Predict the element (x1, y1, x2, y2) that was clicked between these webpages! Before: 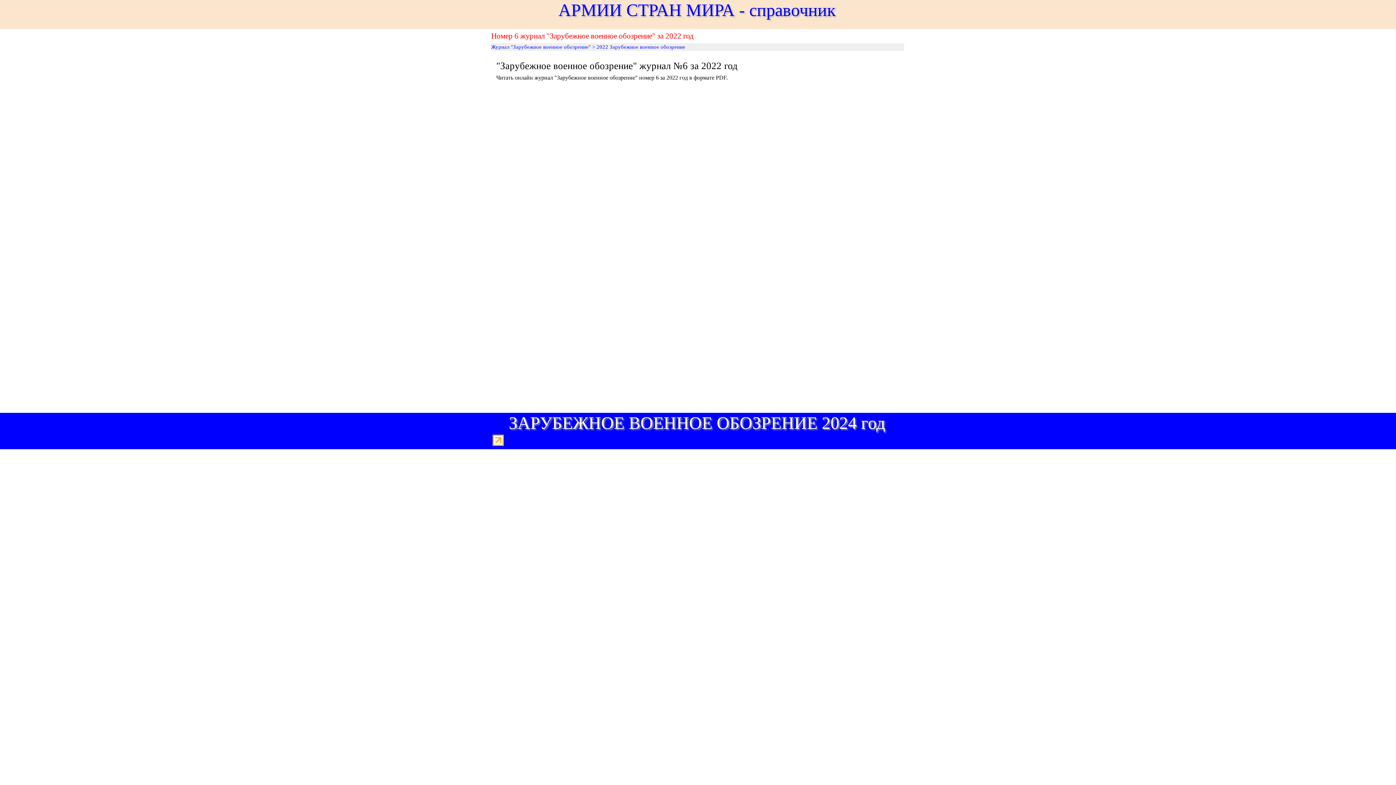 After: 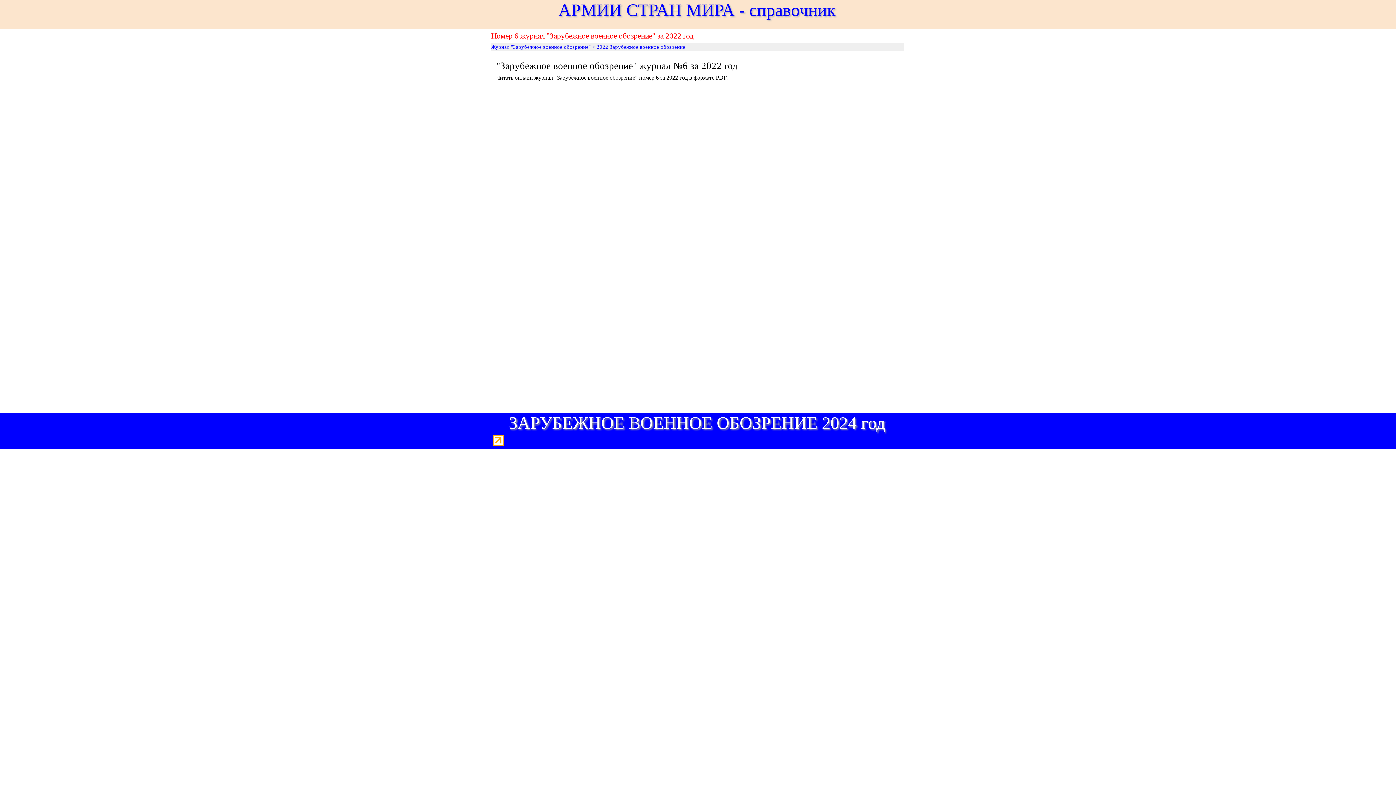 Action: bbox: (492, 439, 503, 445)